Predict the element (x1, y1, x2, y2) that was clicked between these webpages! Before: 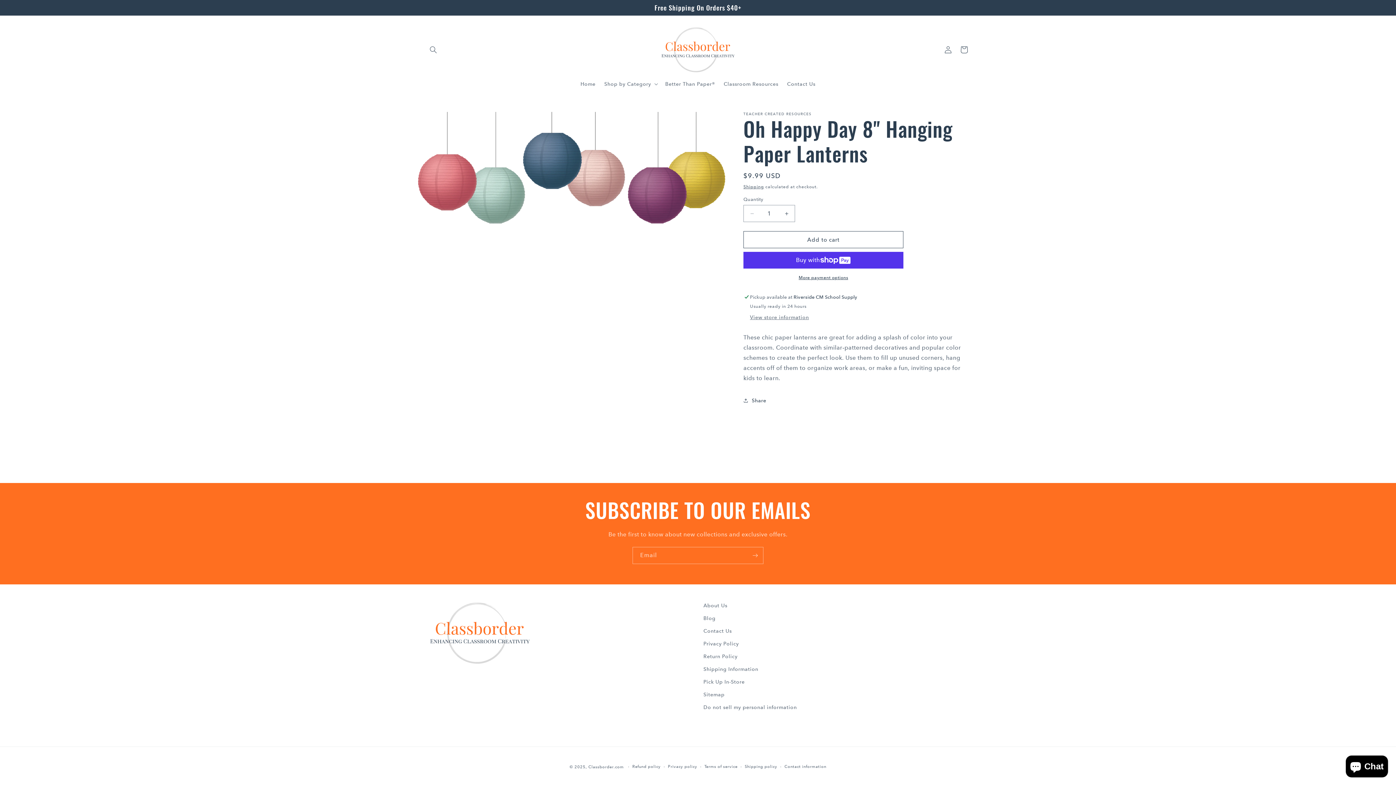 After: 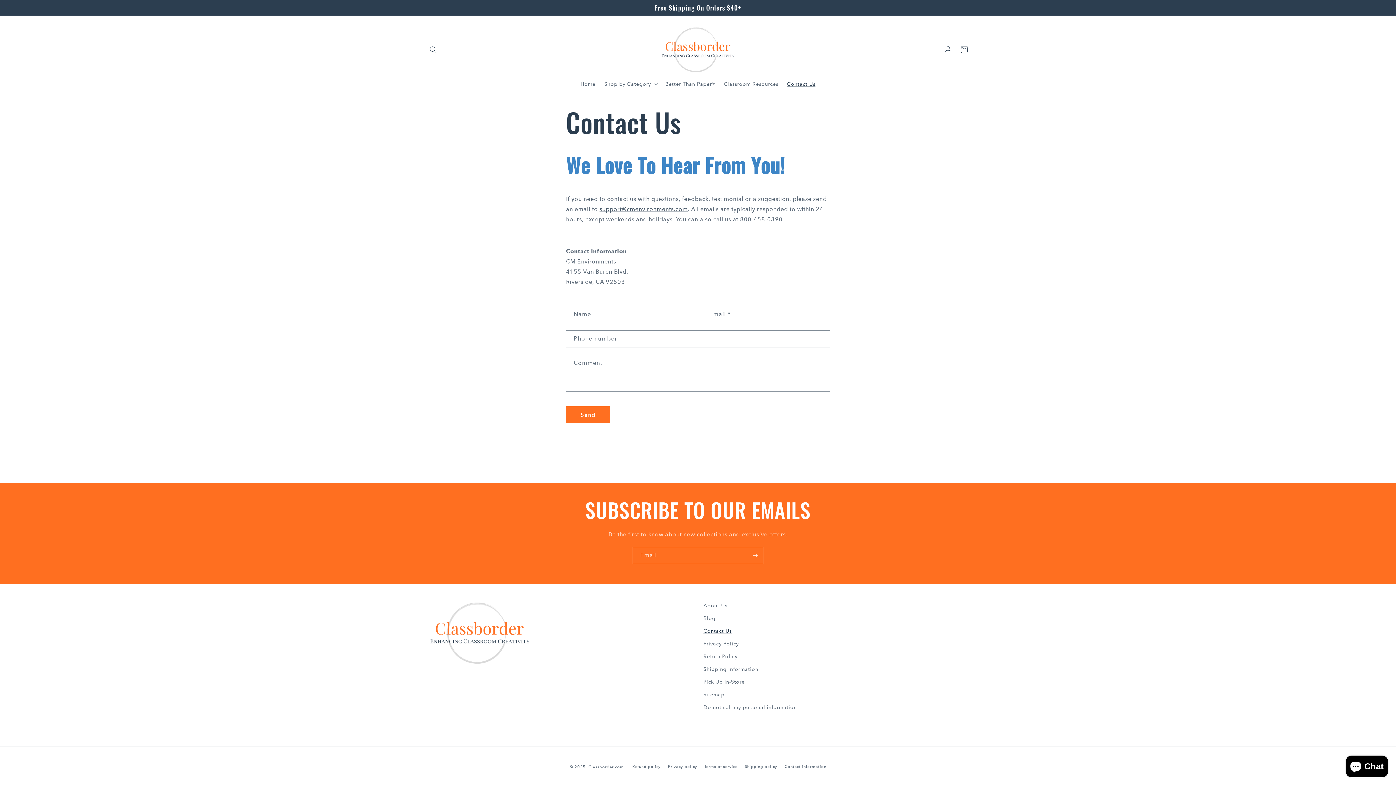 Action: bbox: (703, 625, 732, 637) label: Contact Us